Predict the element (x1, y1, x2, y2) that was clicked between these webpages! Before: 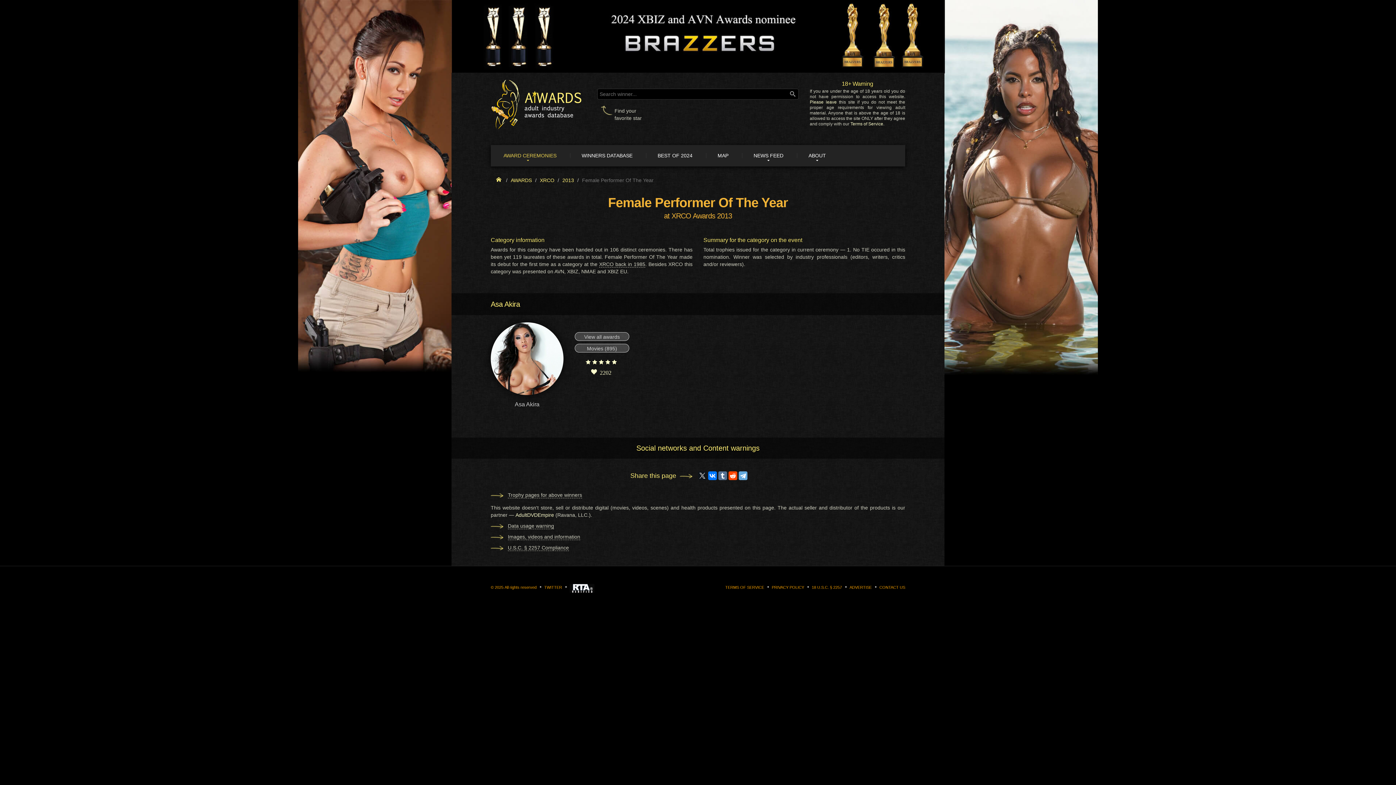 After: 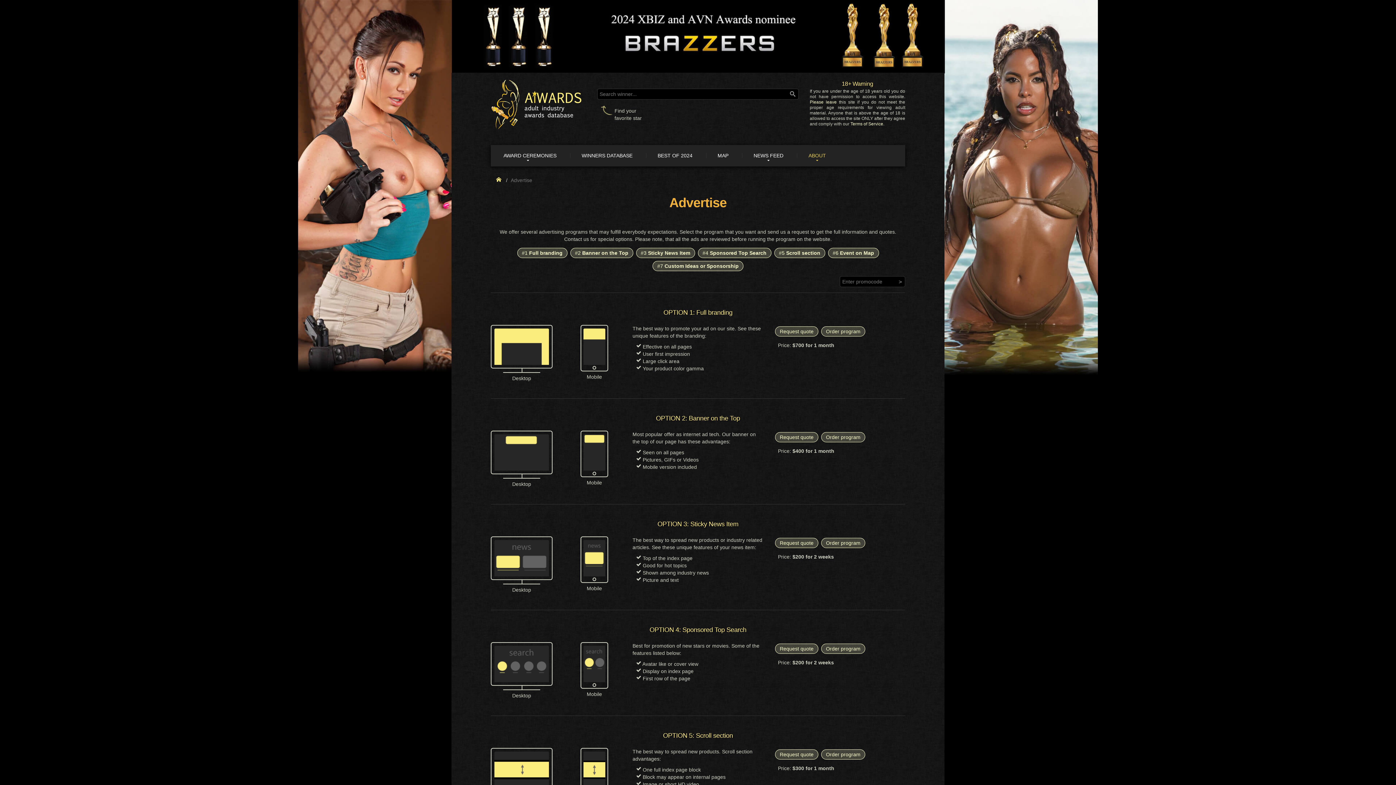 Action: label: ADVERTISE bbox: (849, 585, 872, 589)